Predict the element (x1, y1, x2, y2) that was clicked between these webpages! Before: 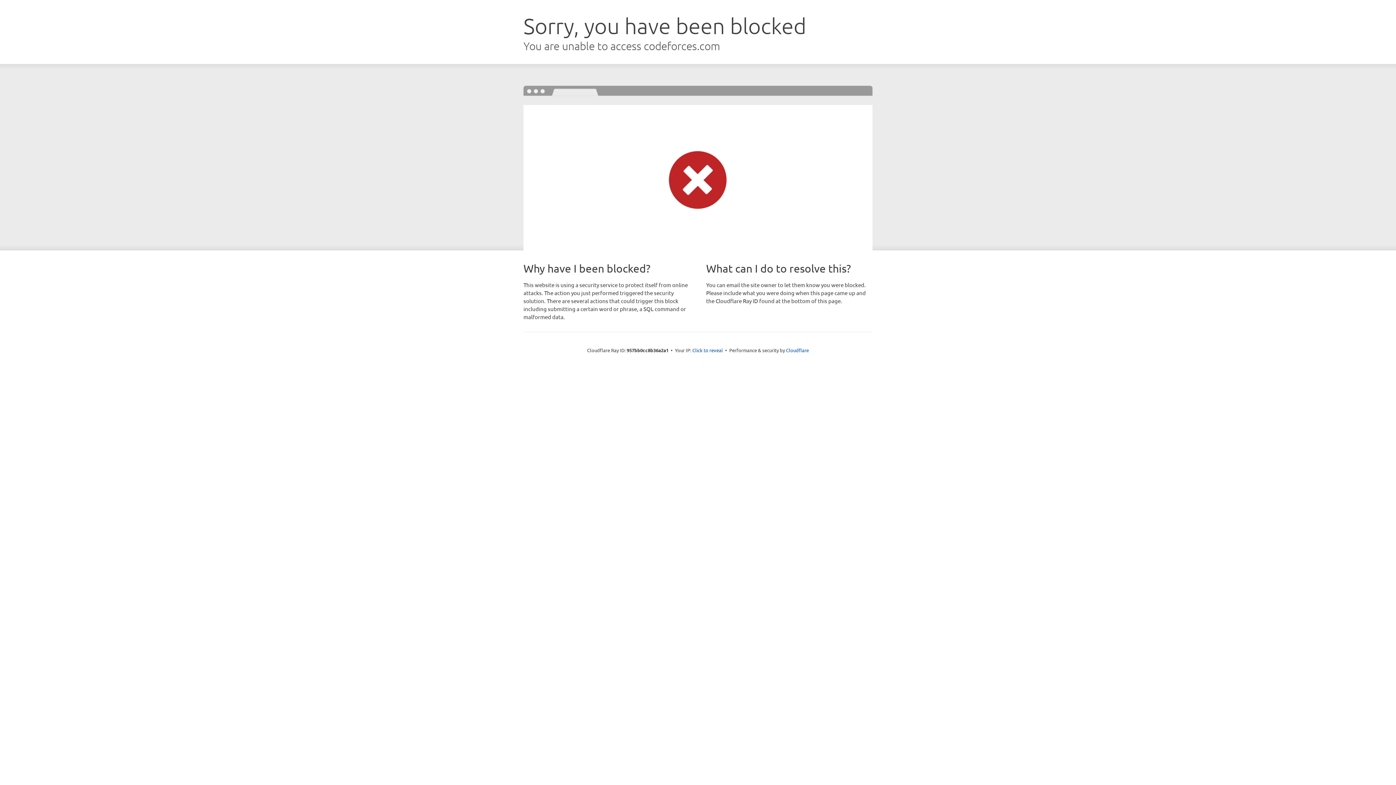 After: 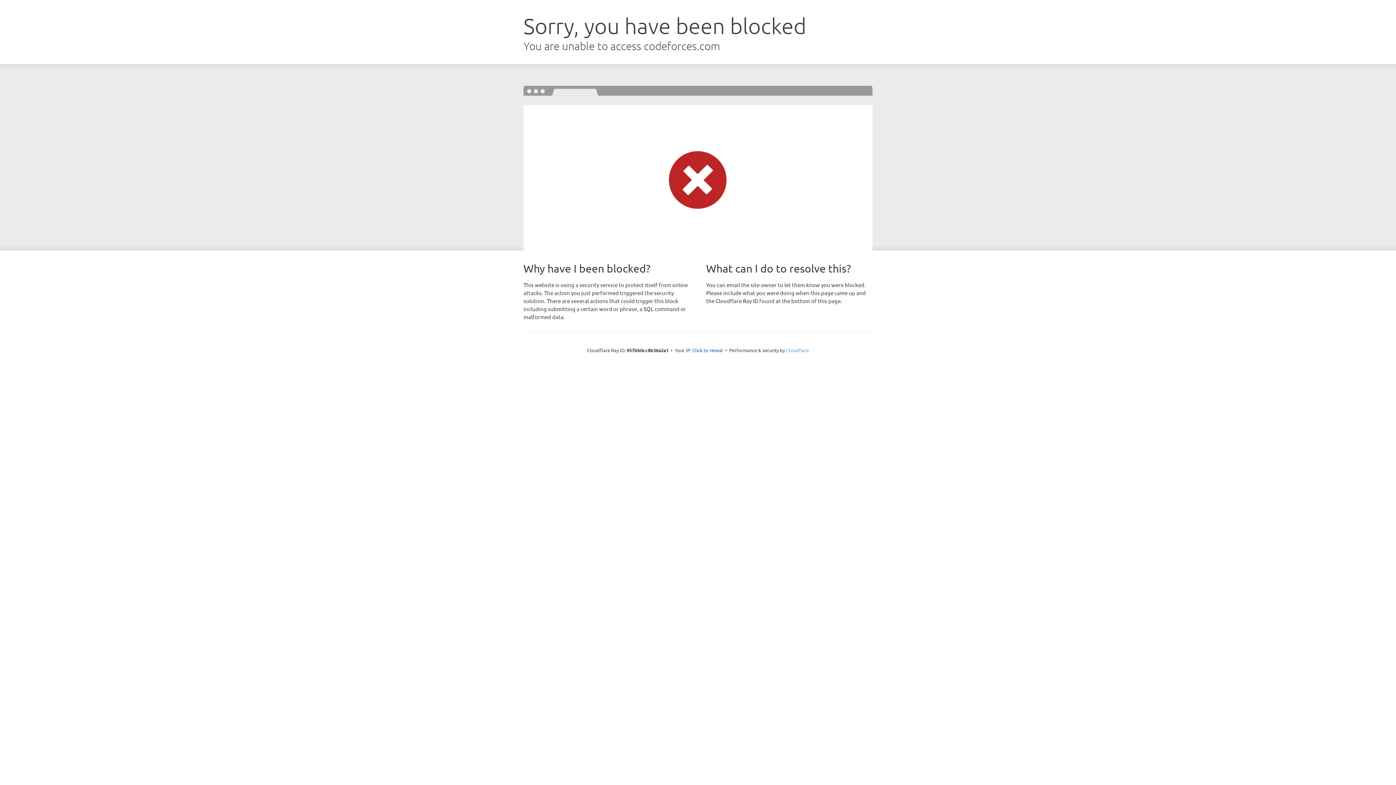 Action: bbox: (786, 347, 809, 353) label: Cloudflare